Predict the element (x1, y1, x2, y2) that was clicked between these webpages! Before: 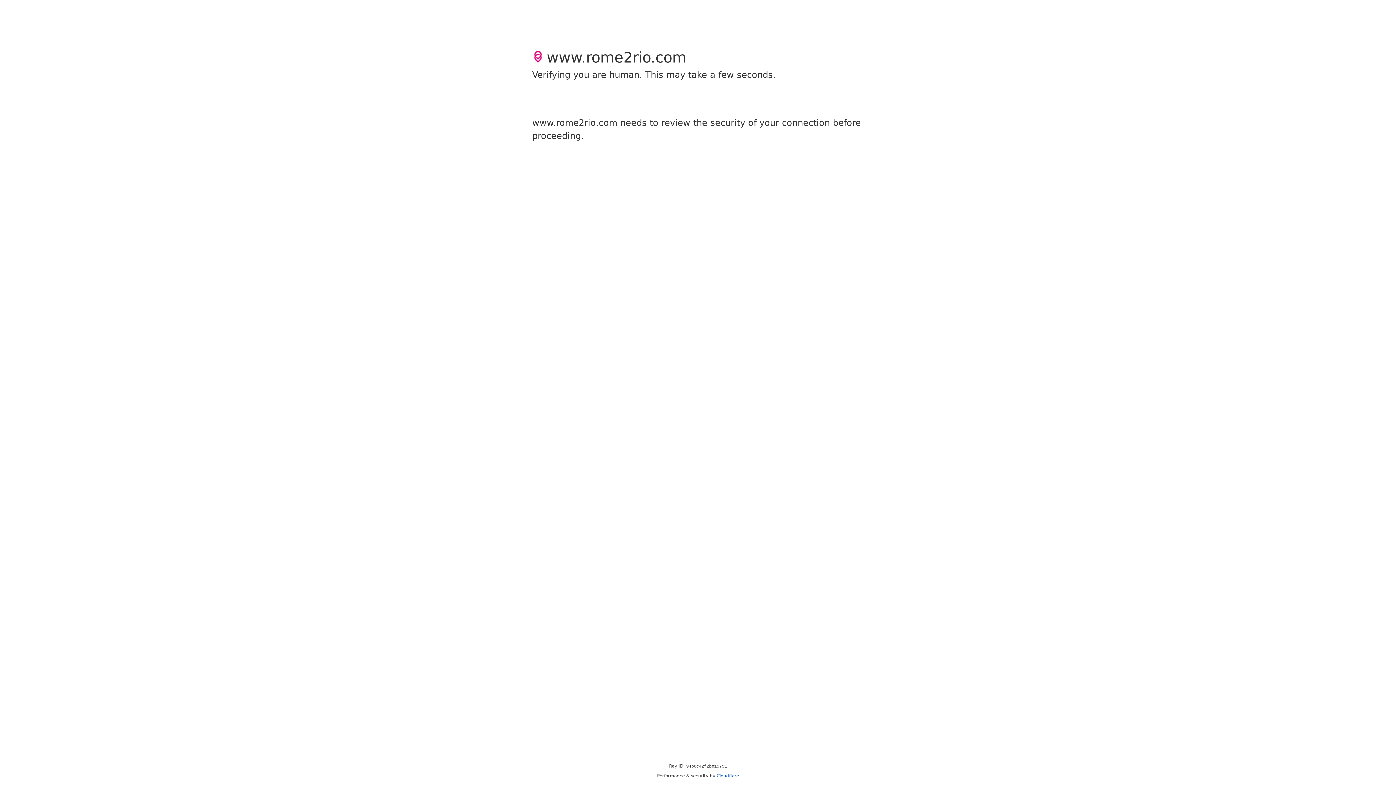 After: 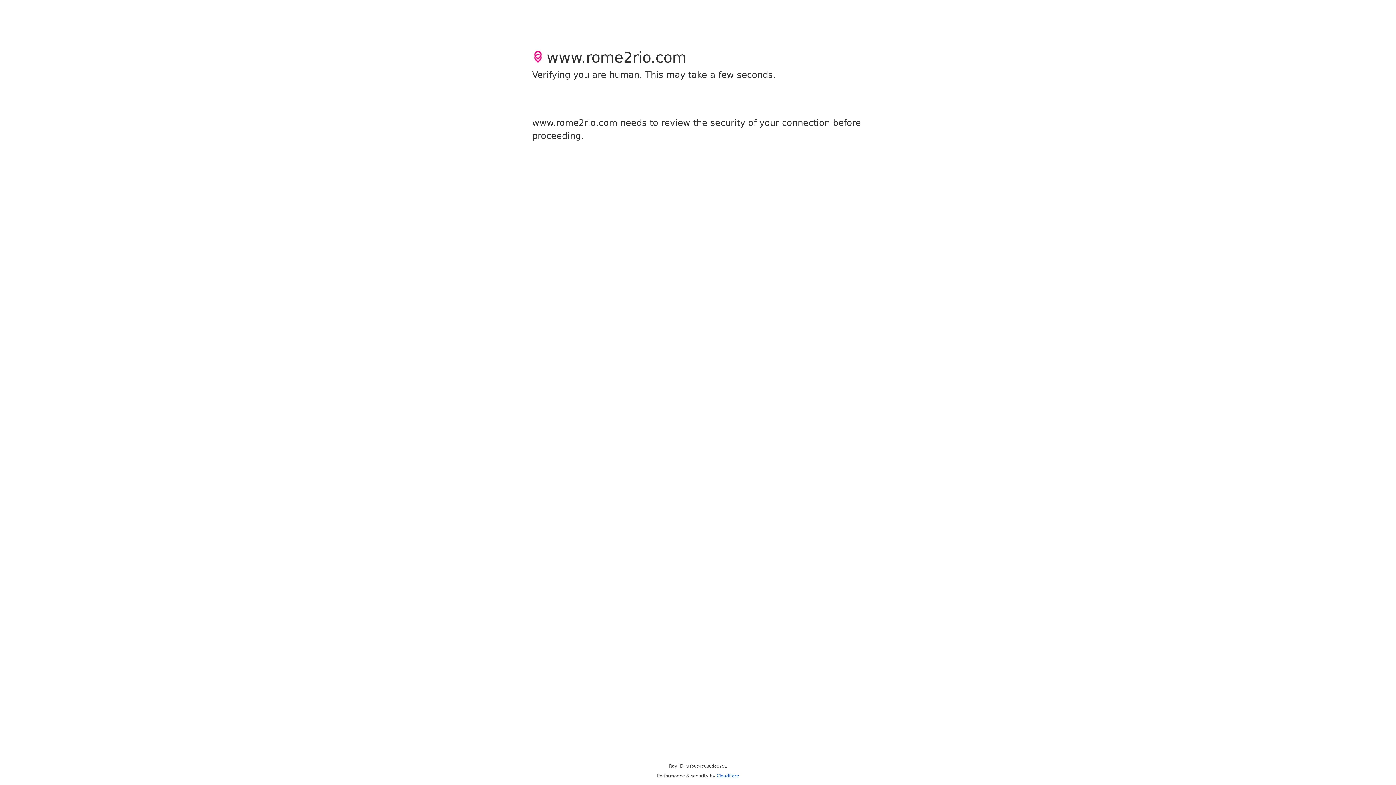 Action: label: Cloudflare bbox: (716, 773, 739, 778)